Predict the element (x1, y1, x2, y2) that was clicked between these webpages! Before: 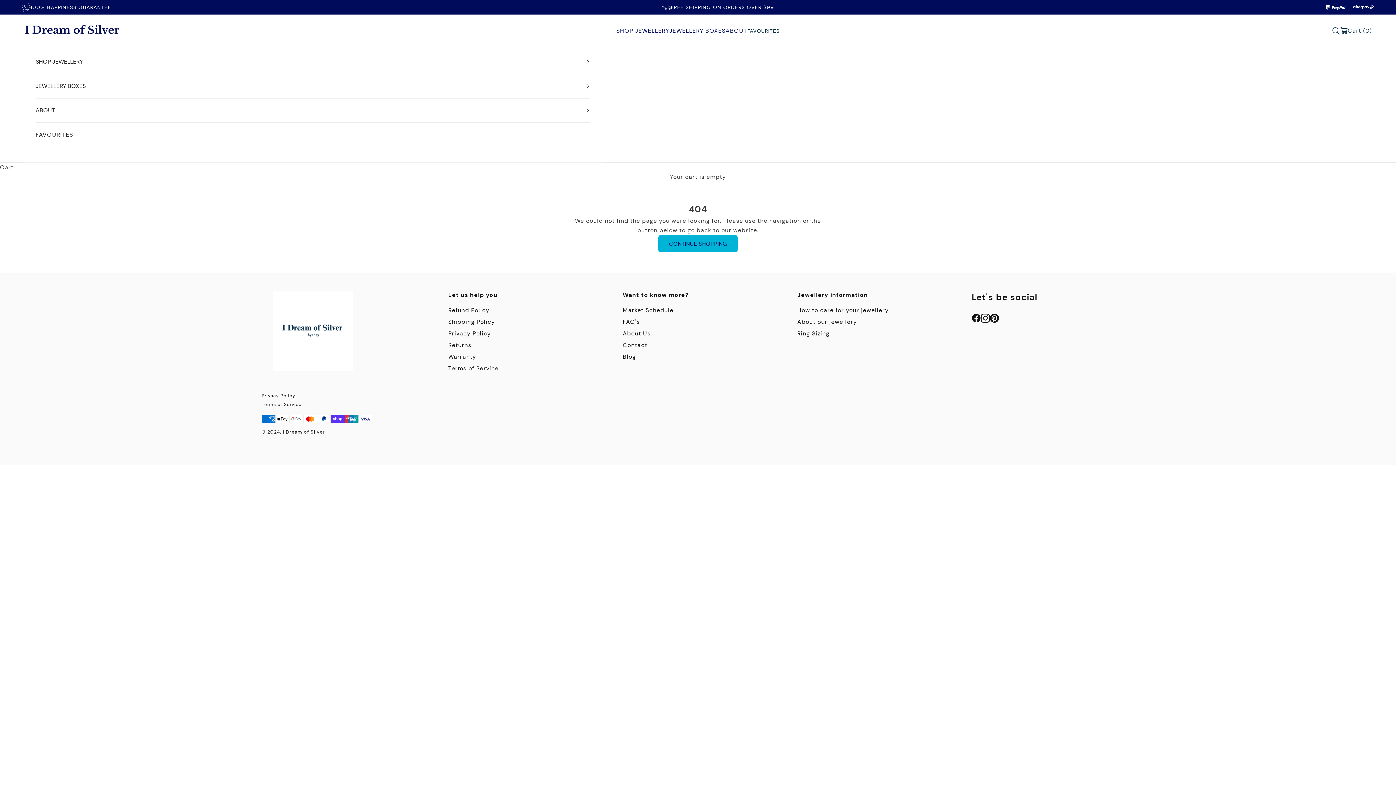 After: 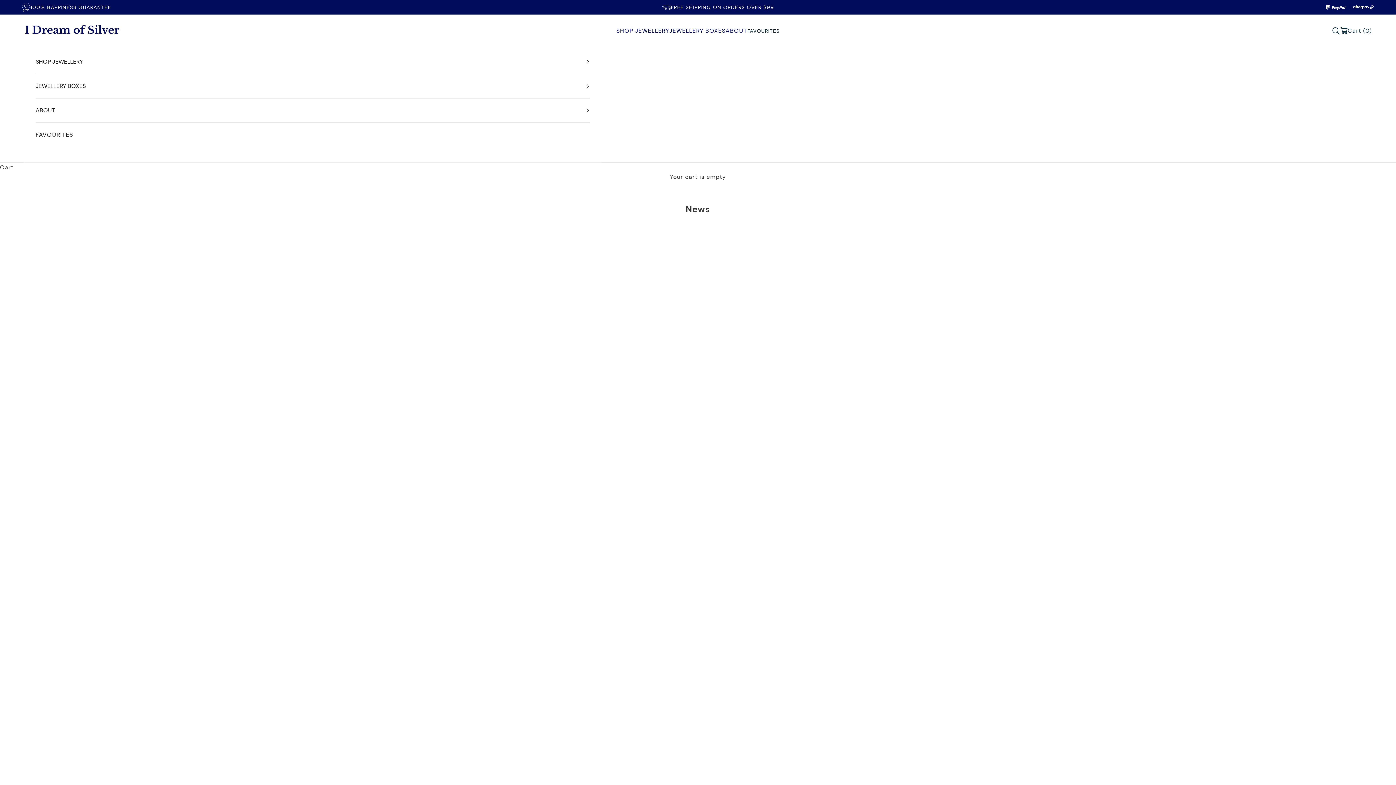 Action: label: Blog bbox: (622, 353, 636, 360)